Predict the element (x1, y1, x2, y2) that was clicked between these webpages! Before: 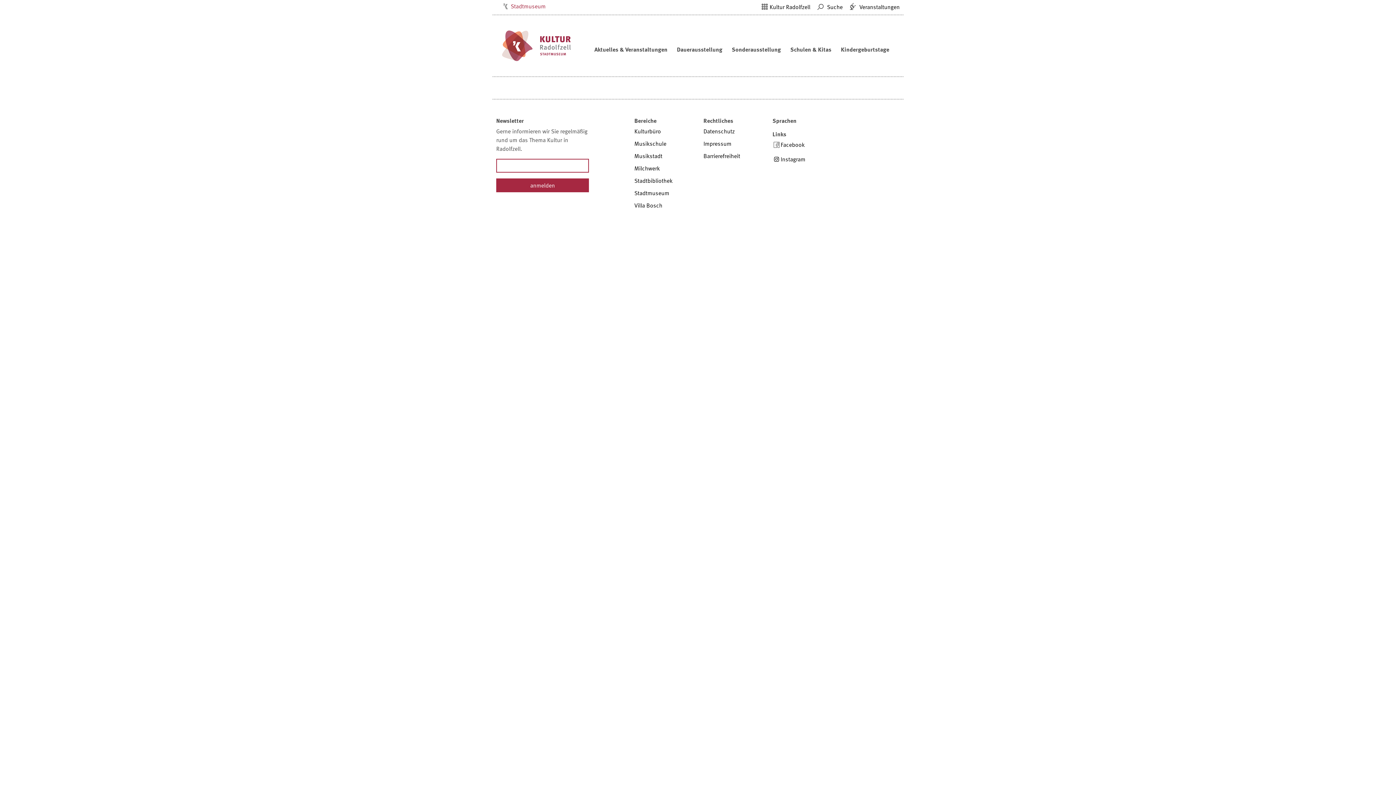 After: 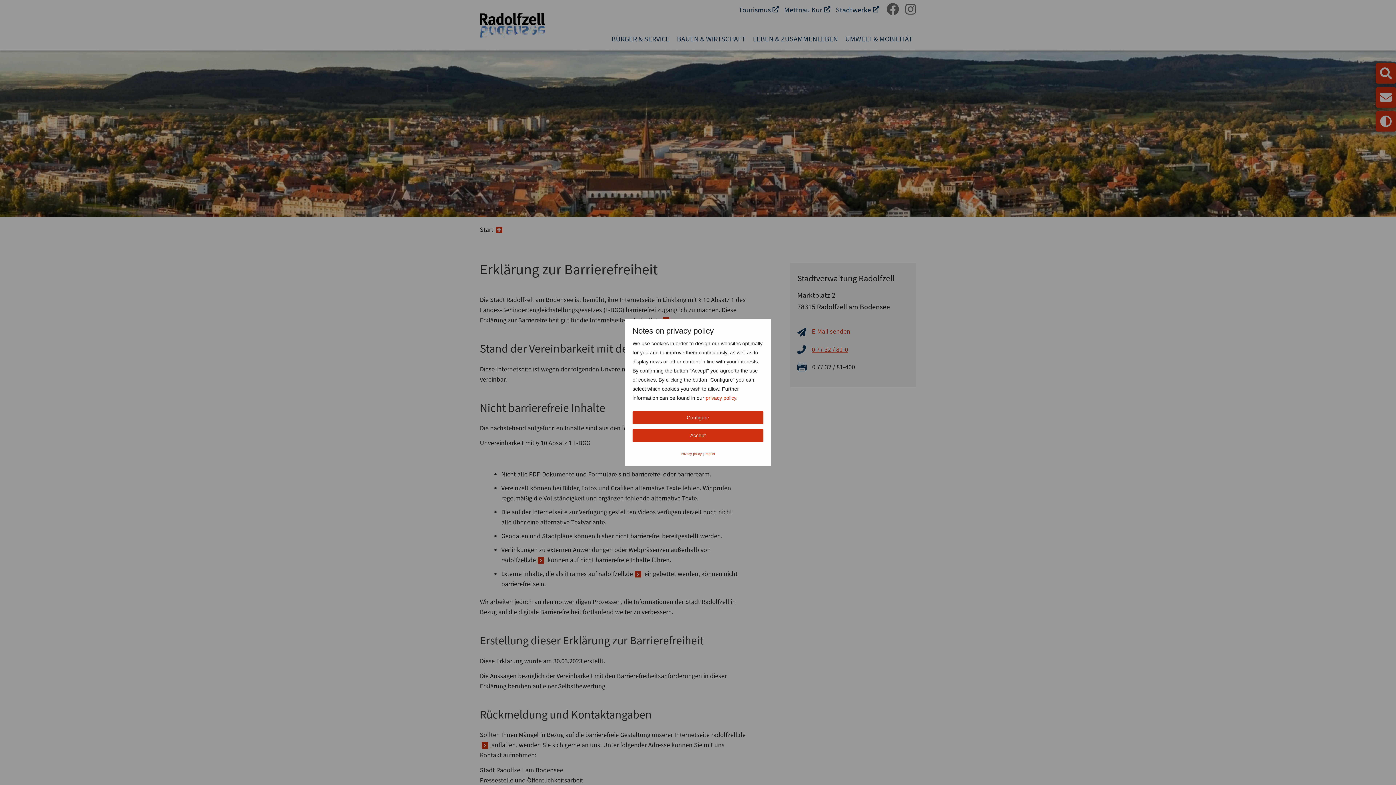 Action: label: Barrierefreiheit bbox: (703, 151, 740, 160)